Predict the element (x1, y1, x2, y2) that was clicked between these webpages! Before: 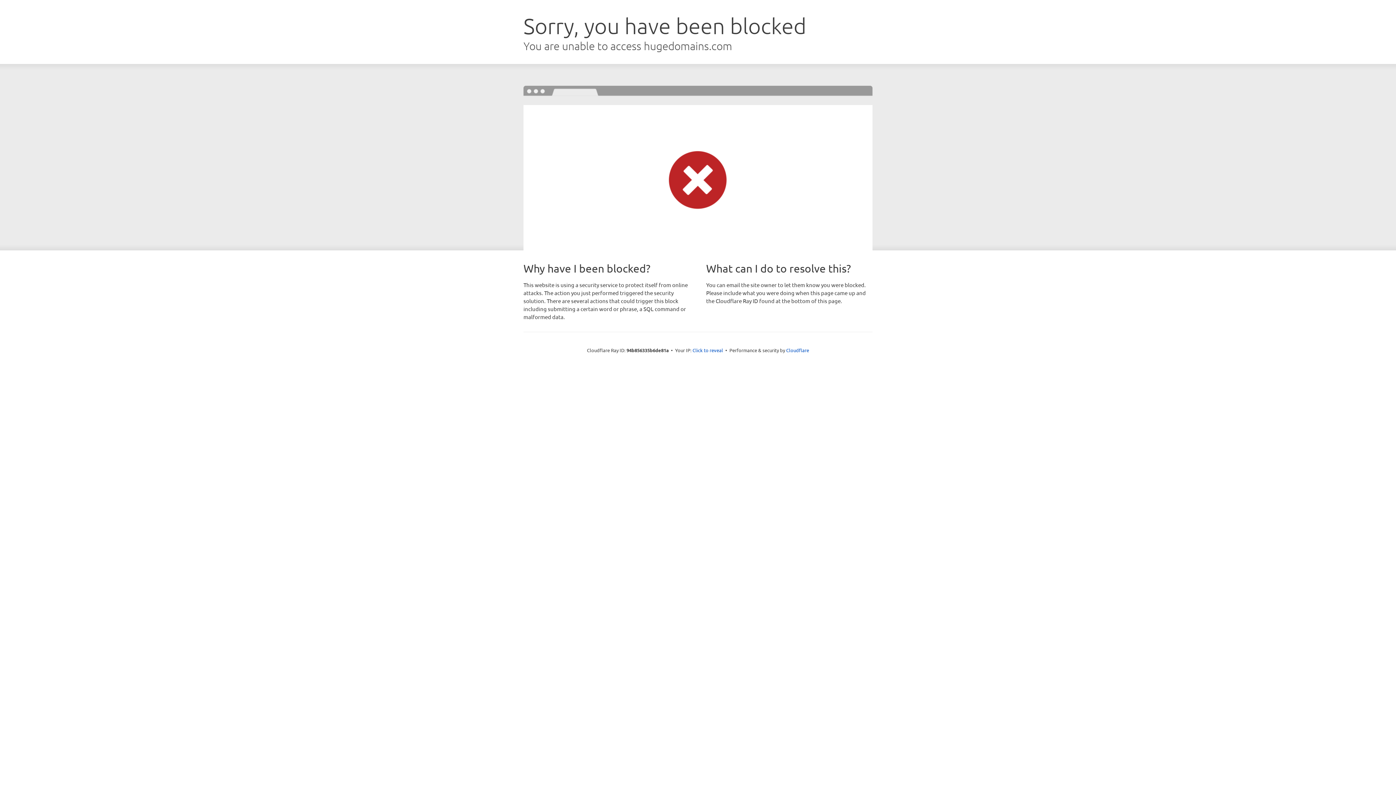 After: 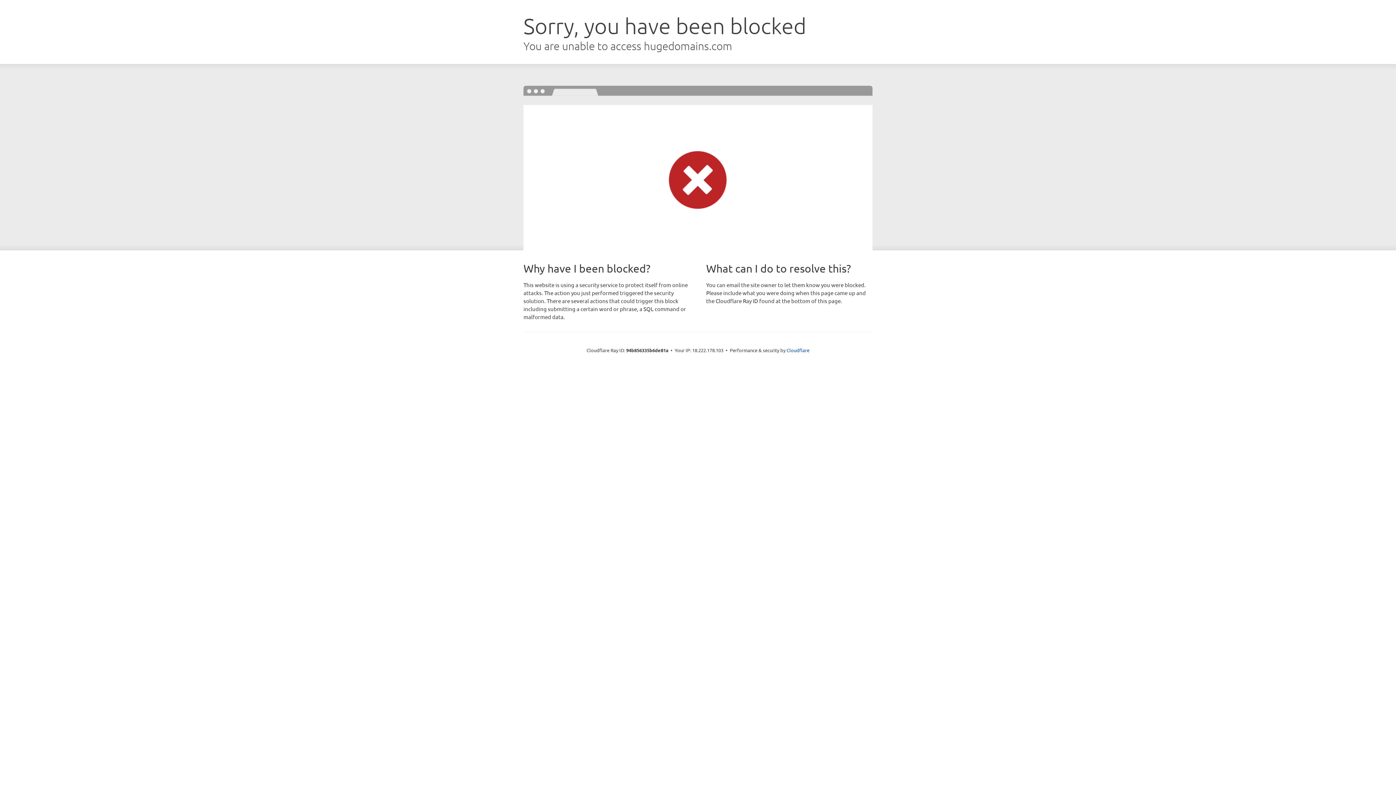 Action: label: Click to reveal bbox: (692, 346, 723, 353)